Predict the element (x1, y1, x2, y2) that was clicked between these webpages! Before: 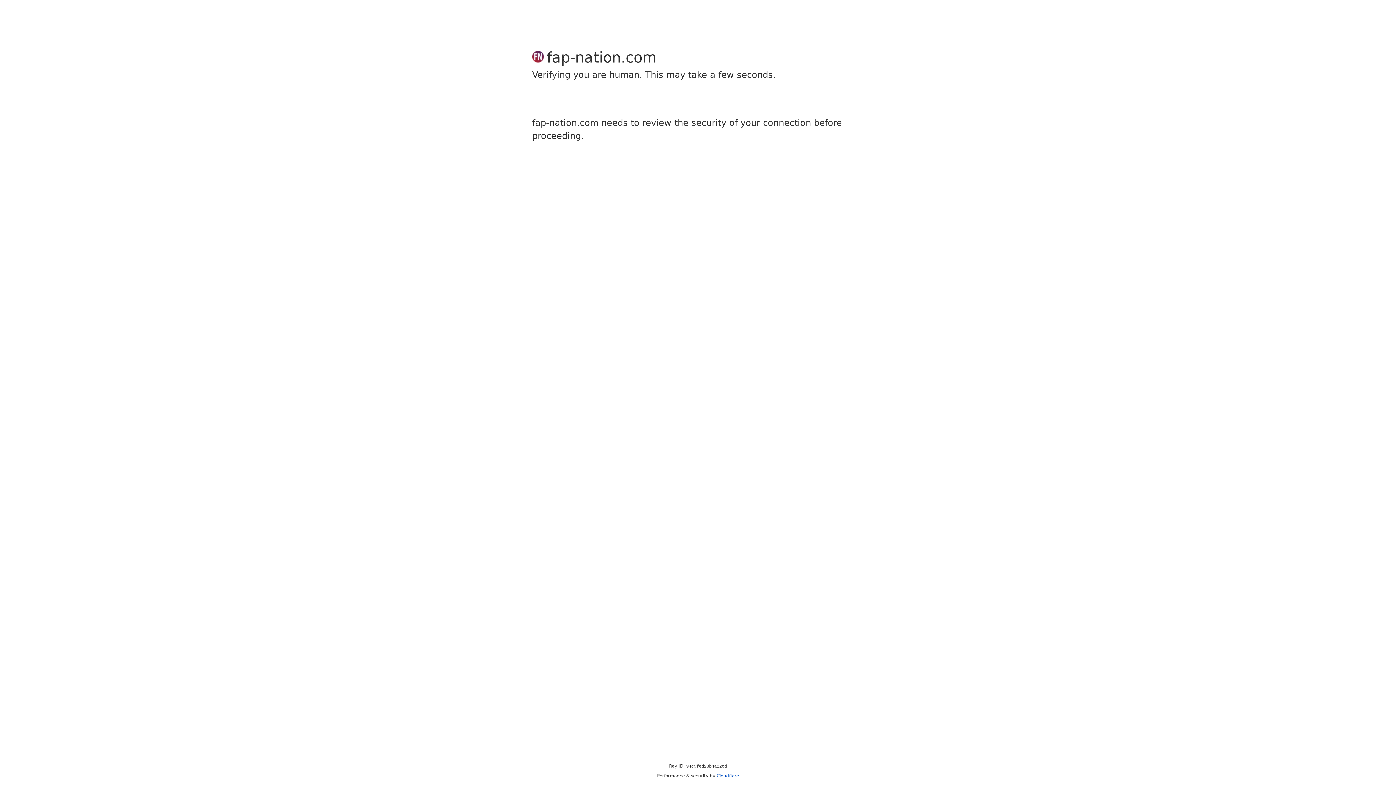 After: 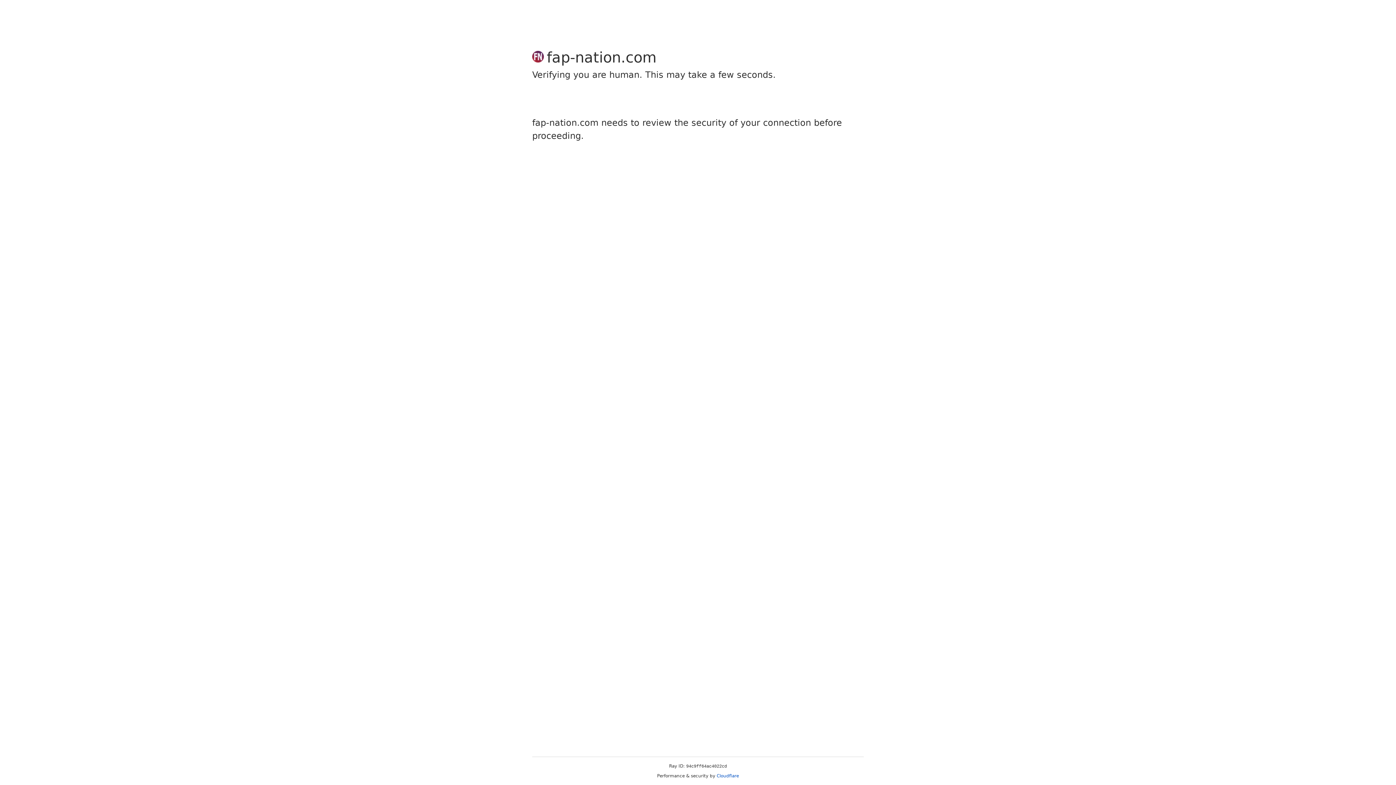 Action: bbox: (716, 773, 739, 778) label: Cloudflare